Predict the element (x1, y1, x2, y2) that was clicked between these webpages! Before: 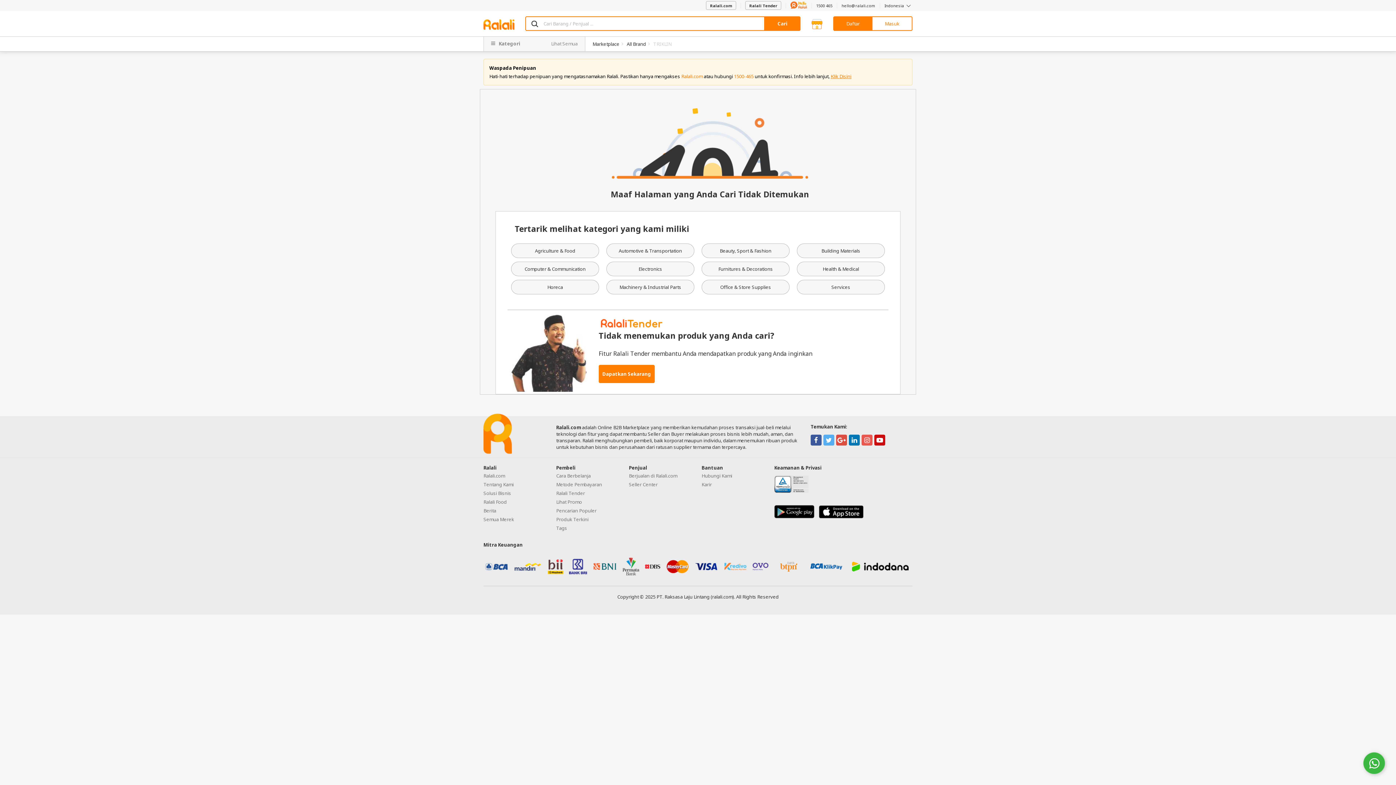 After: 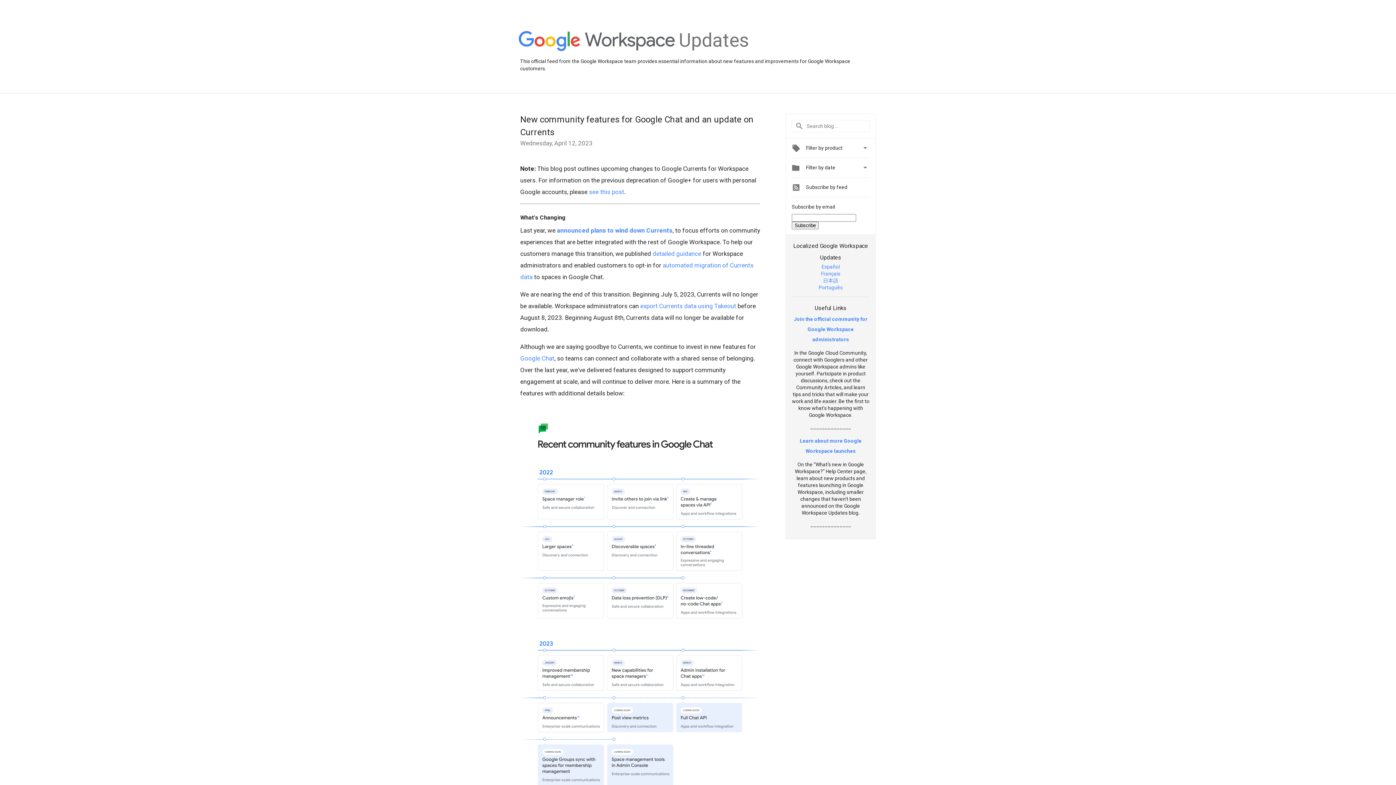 Action: bbox: (836, 434, 847, 445)